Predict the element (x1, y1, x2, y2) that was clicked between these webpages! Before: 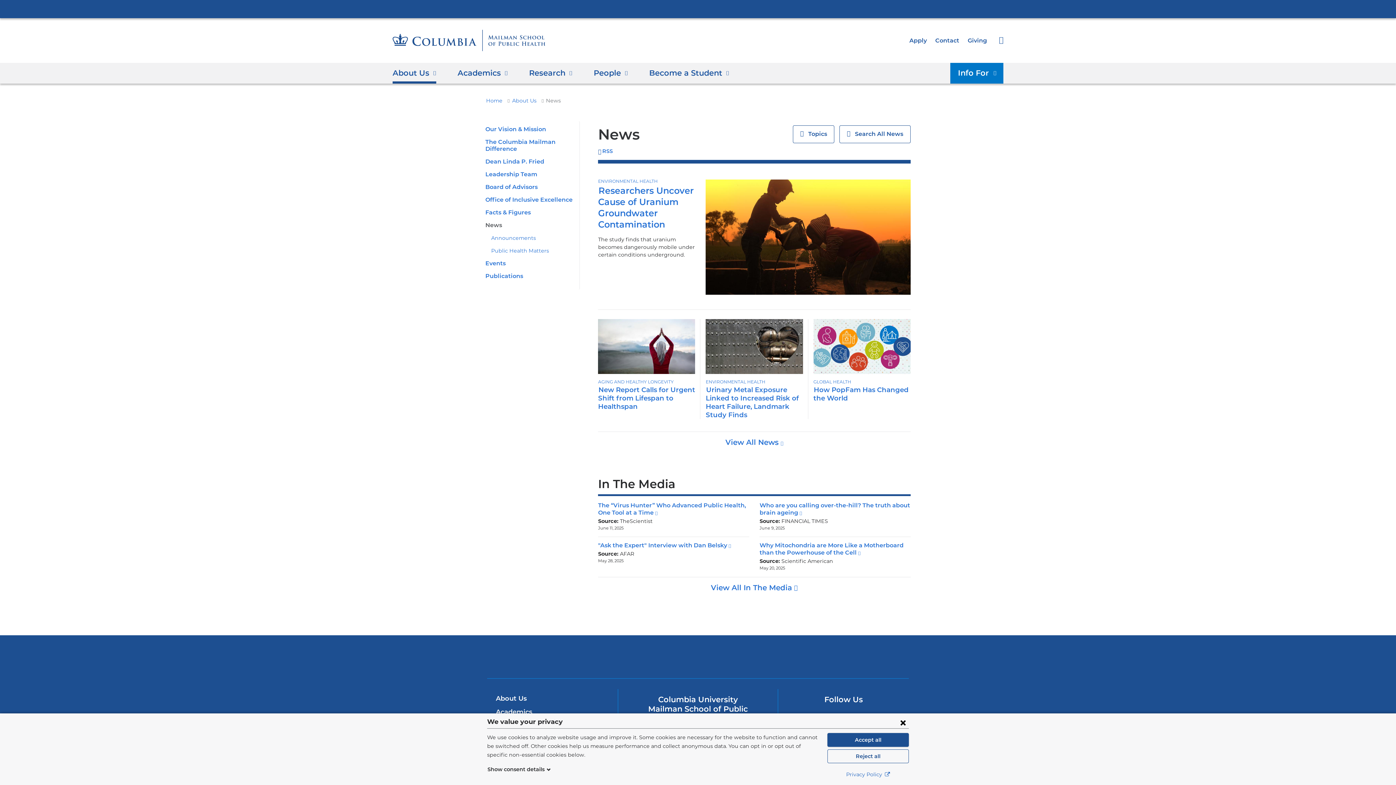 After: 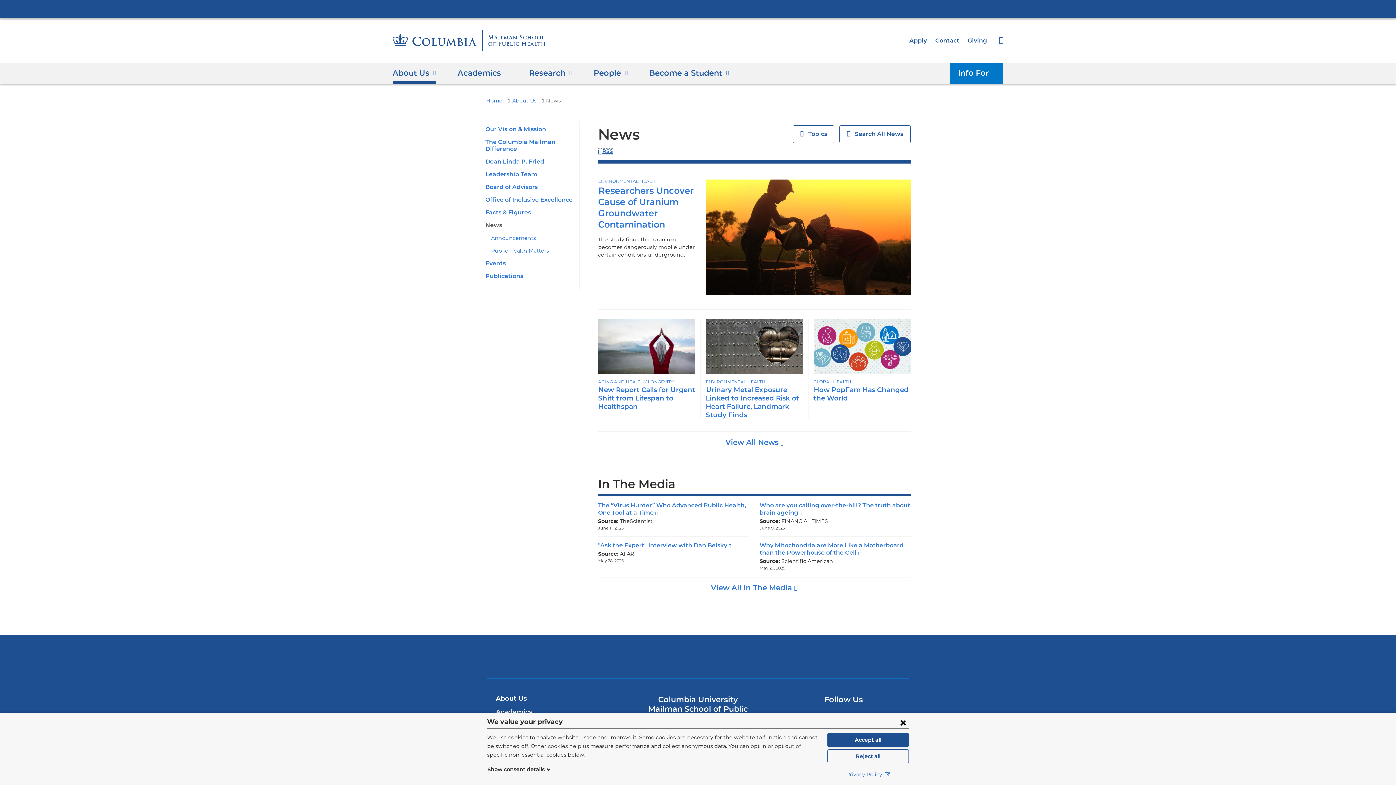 Action: label: Columbia University Mailman School of Public Health News
RSS bbox: (598, 148, 613, 154)